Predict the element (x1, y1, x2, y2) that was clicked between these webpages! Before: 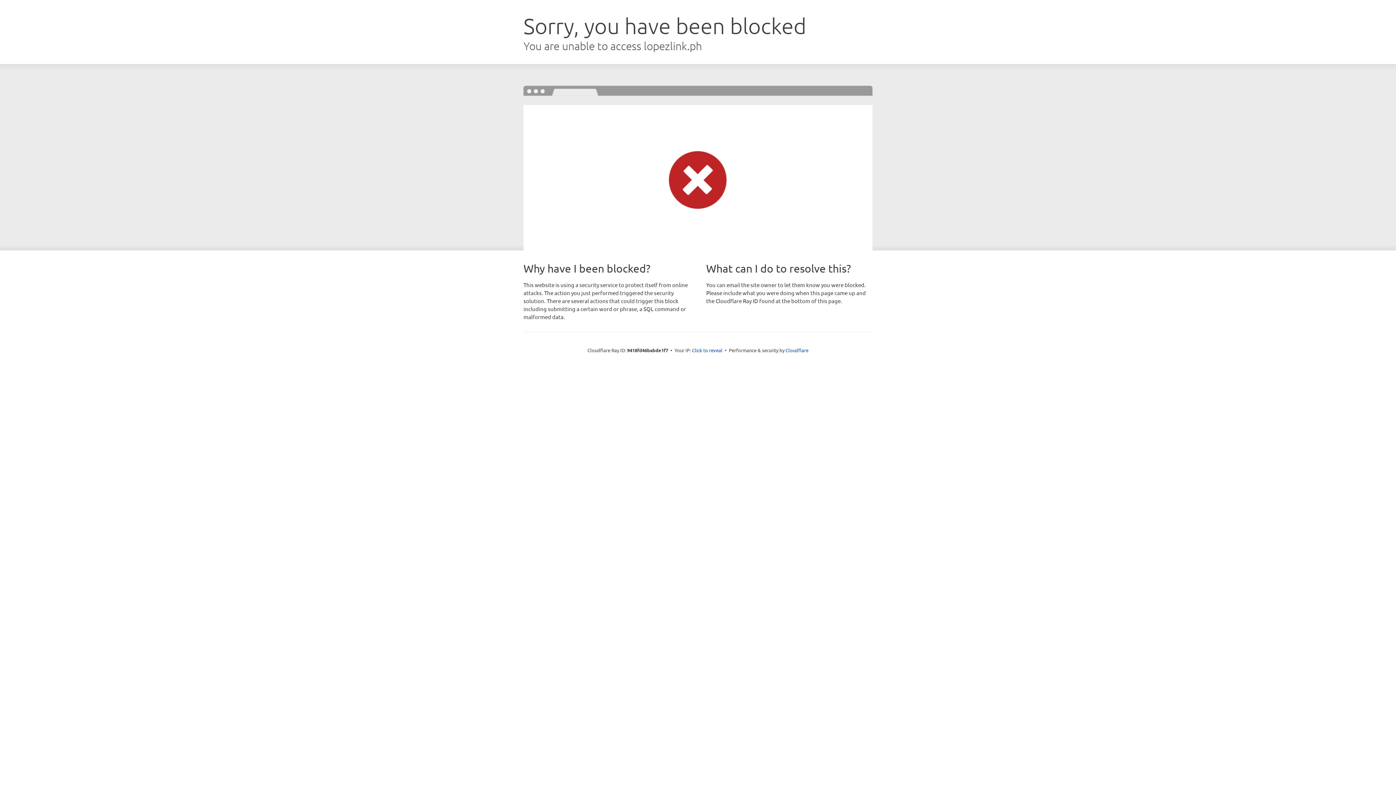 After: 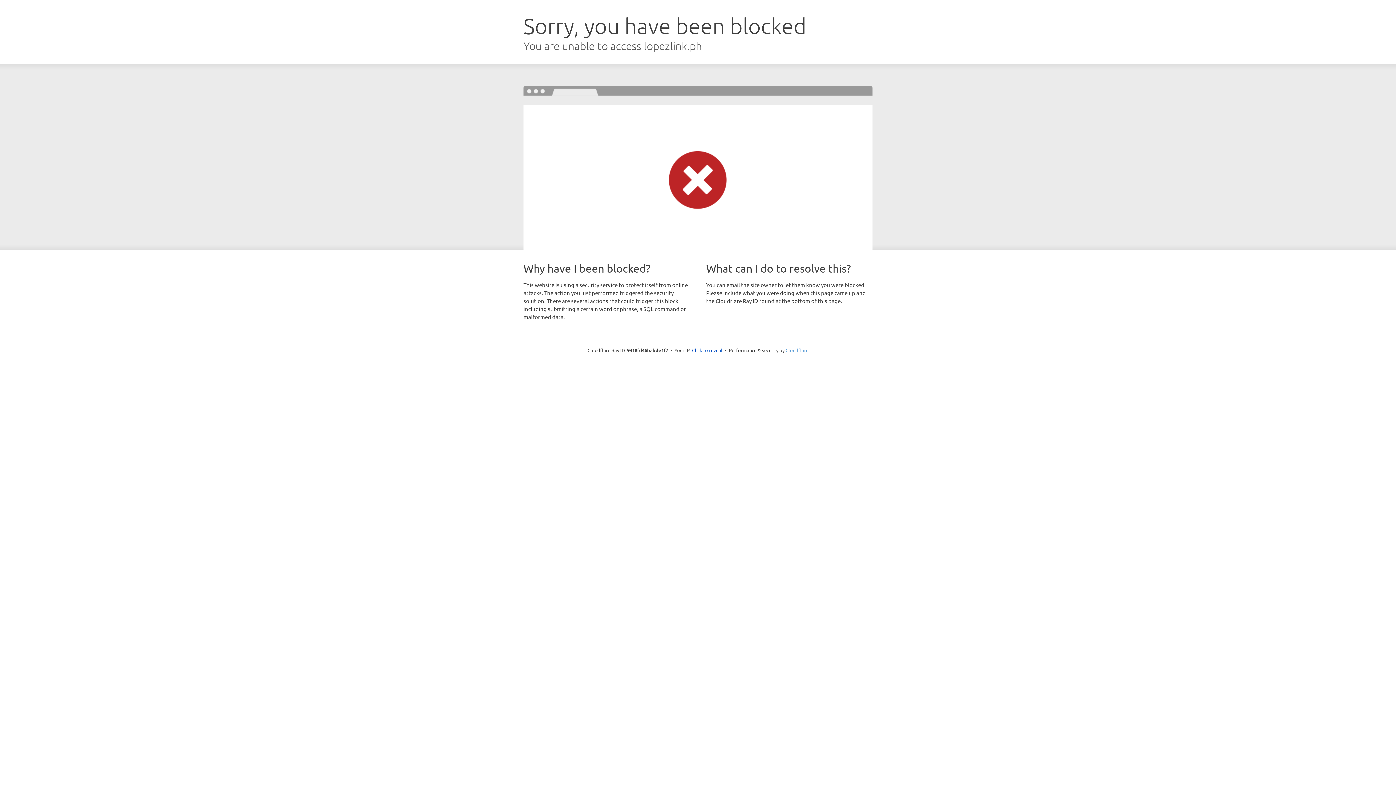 Action: label: Cloudflare bbox: (785, 347, 808, 353)